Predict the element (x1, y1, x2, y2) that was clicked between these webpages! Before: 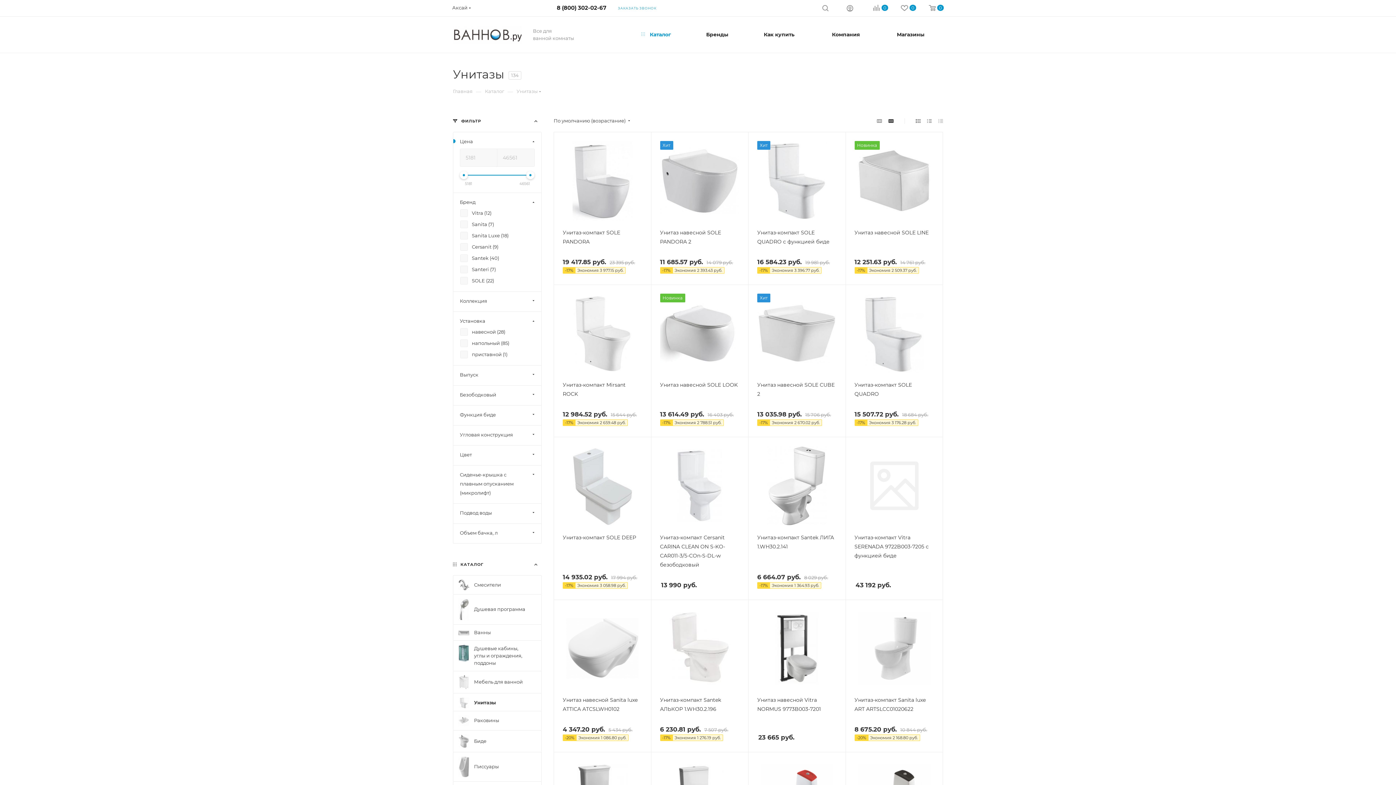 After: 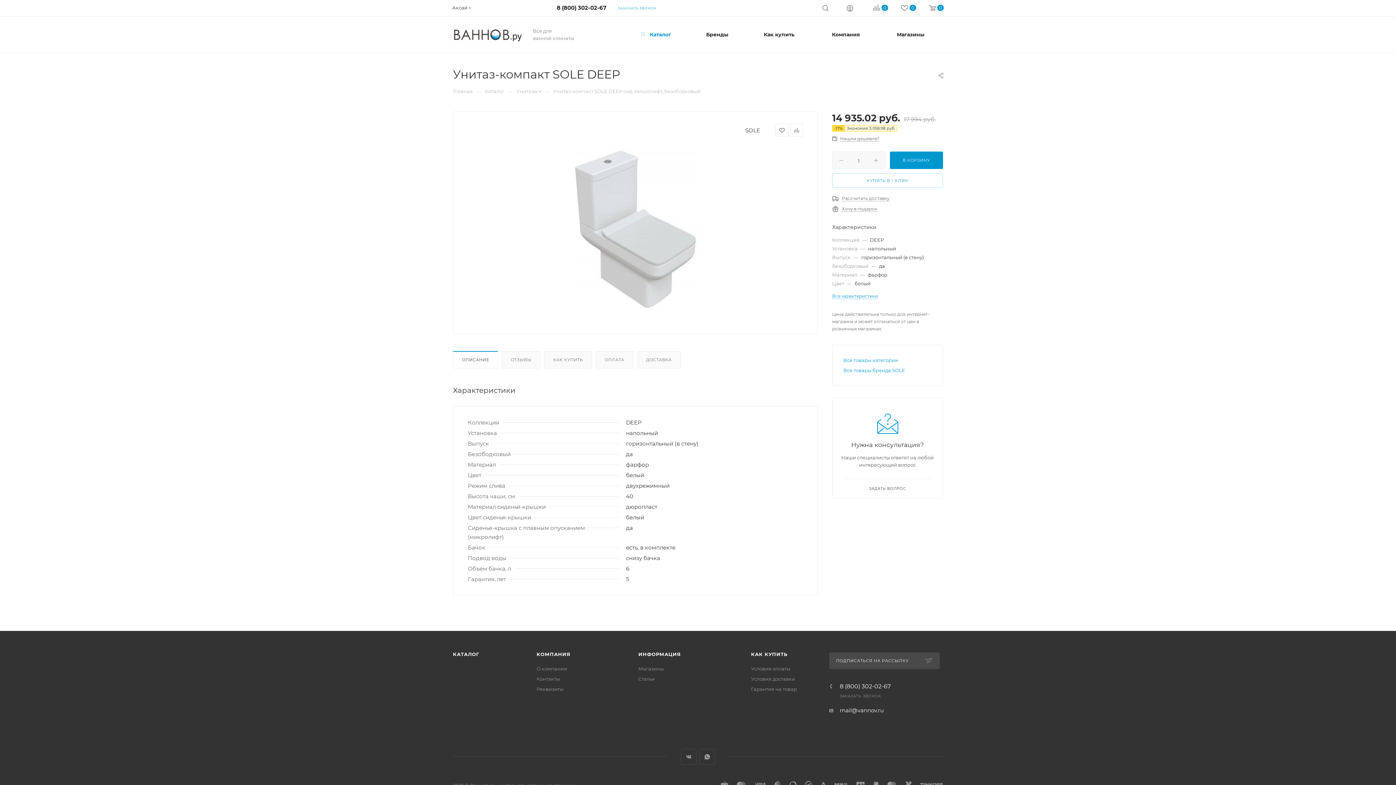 Action: bbox: (562, 446, 642, 525)